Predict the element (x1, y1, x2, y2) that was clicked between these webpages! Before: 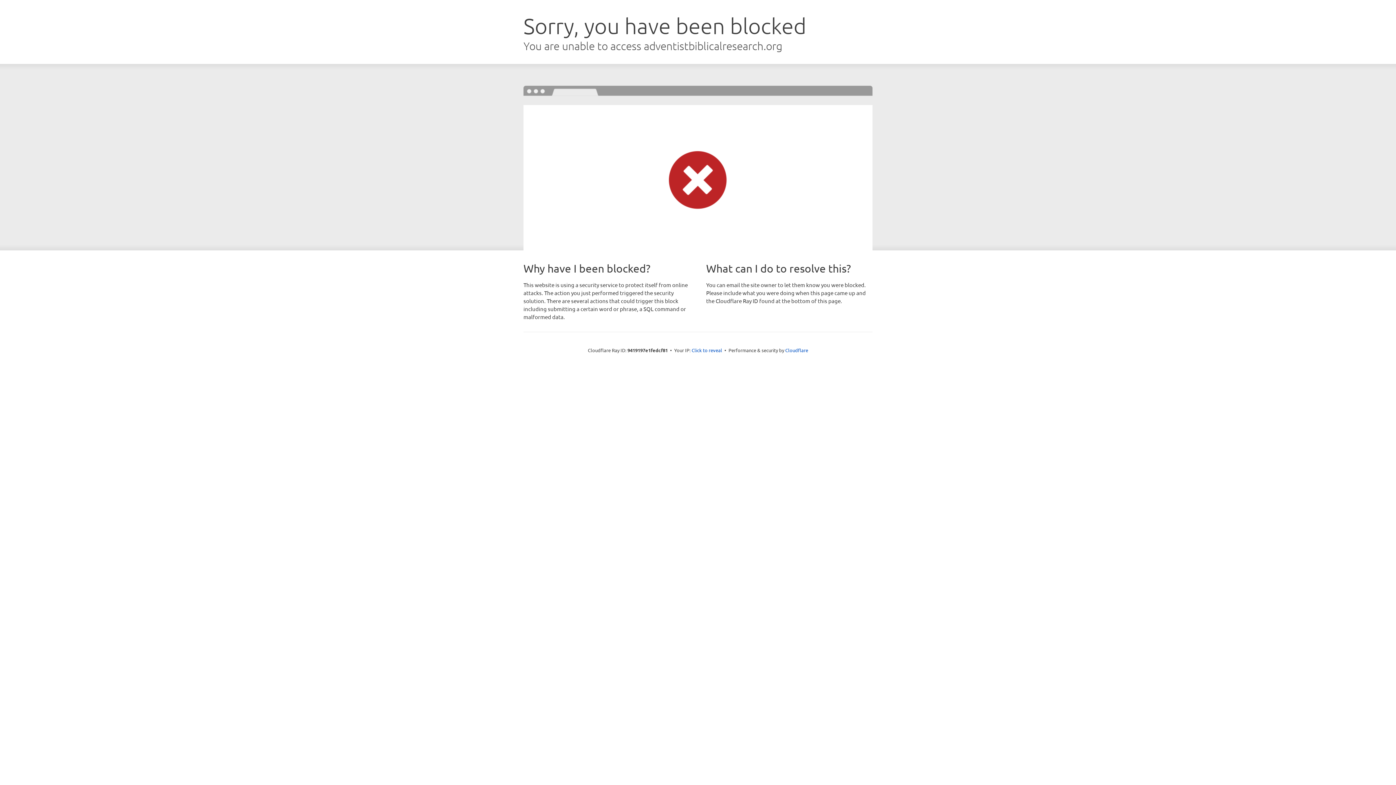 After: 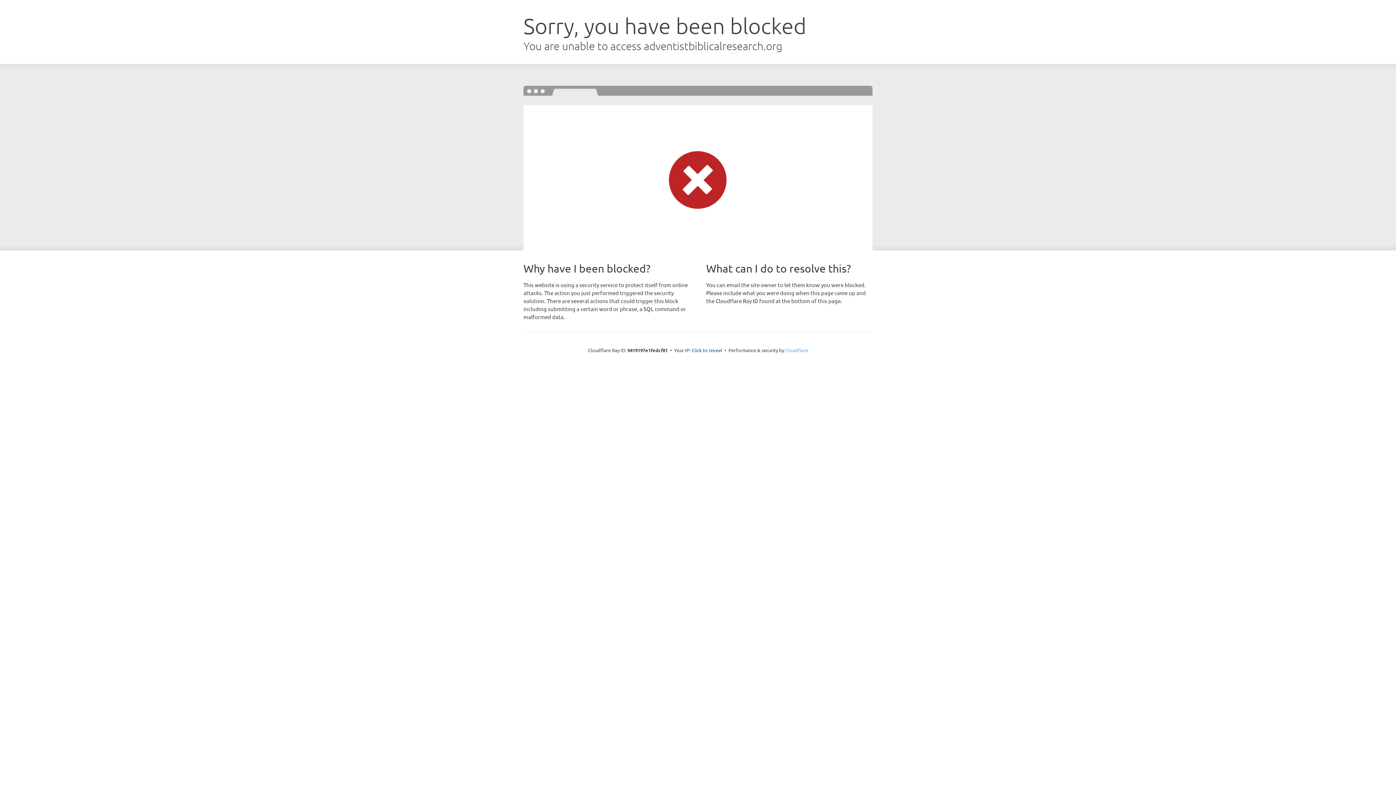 Action: label: Cloudflare bbox: (785, 347, 808, 353)